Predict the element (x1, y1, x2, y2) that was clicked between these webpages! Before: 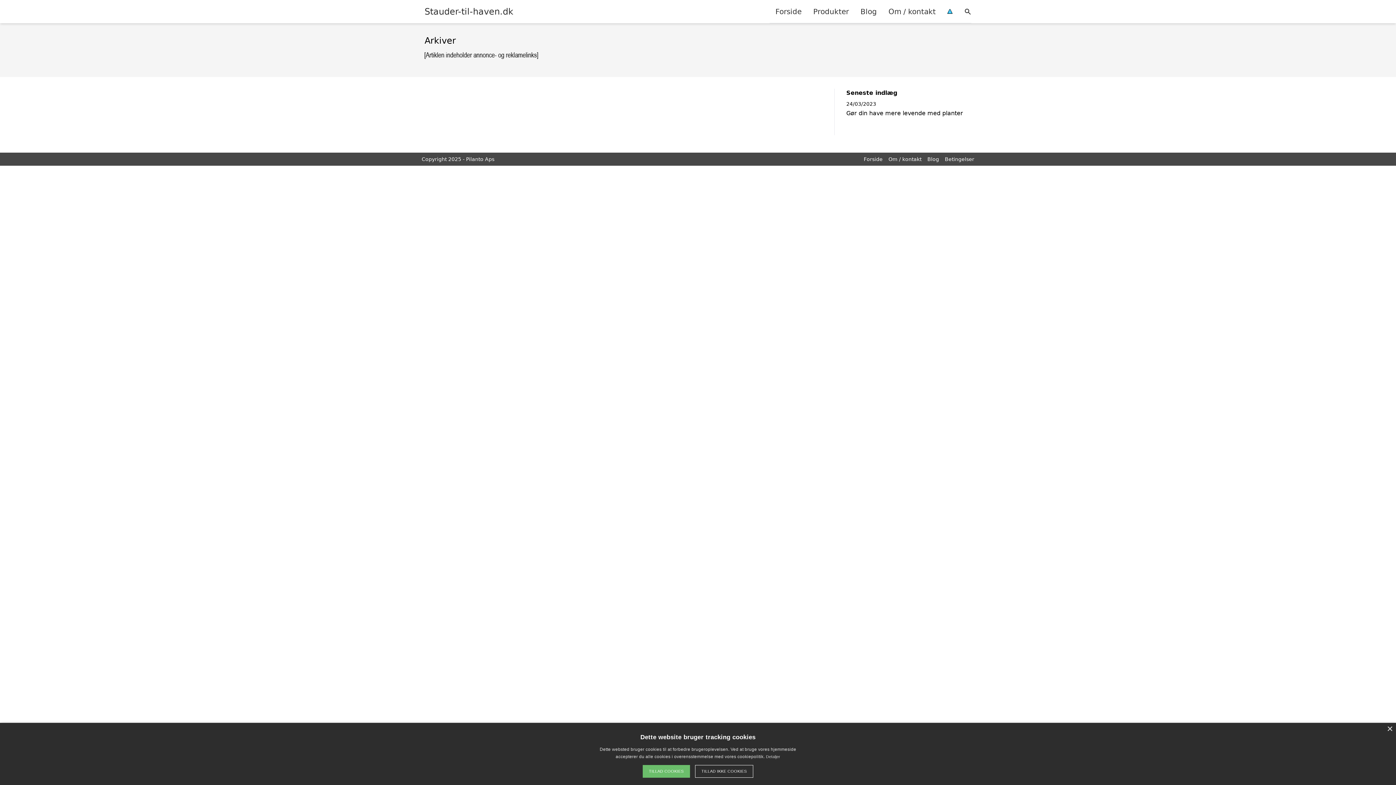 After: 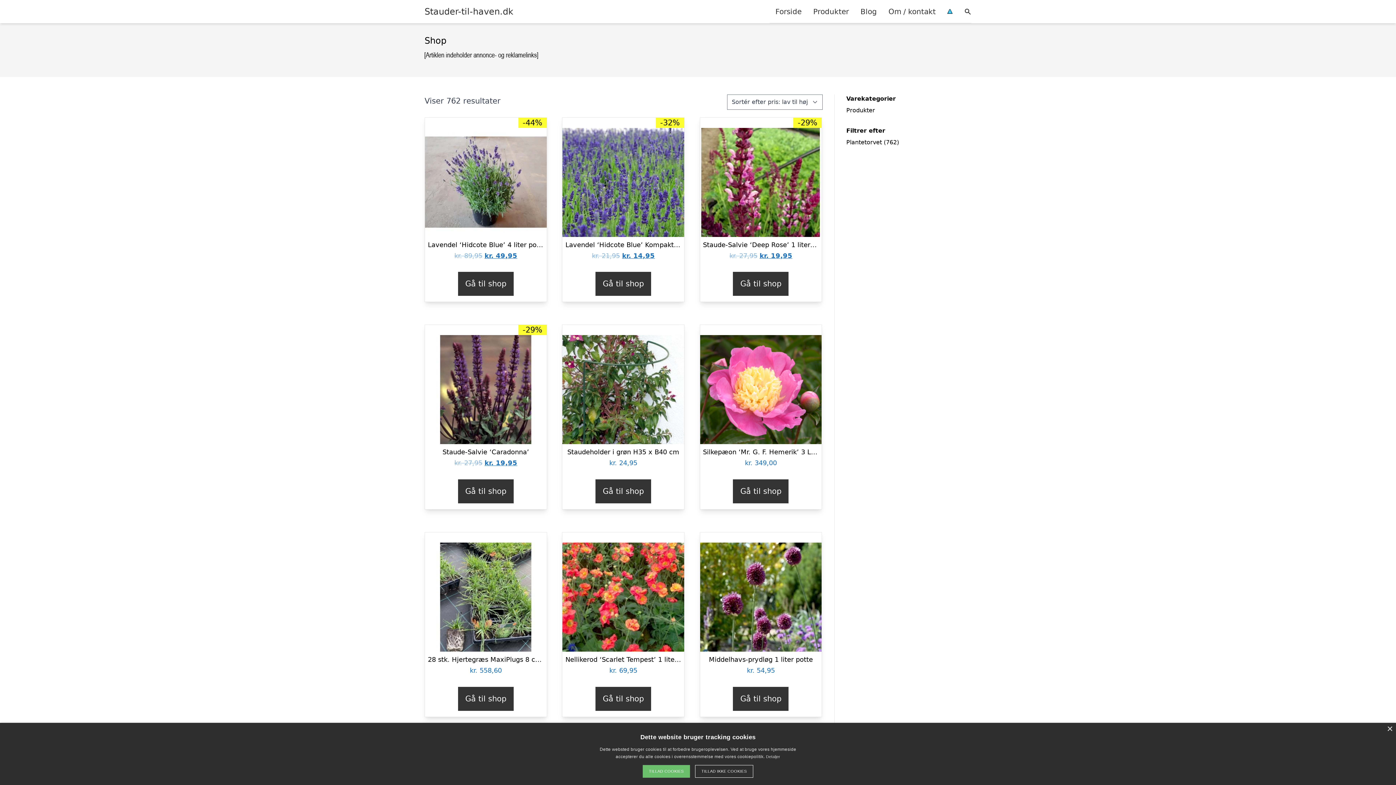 Action: bbox: (807, 0, 854, 22) label: Produkter